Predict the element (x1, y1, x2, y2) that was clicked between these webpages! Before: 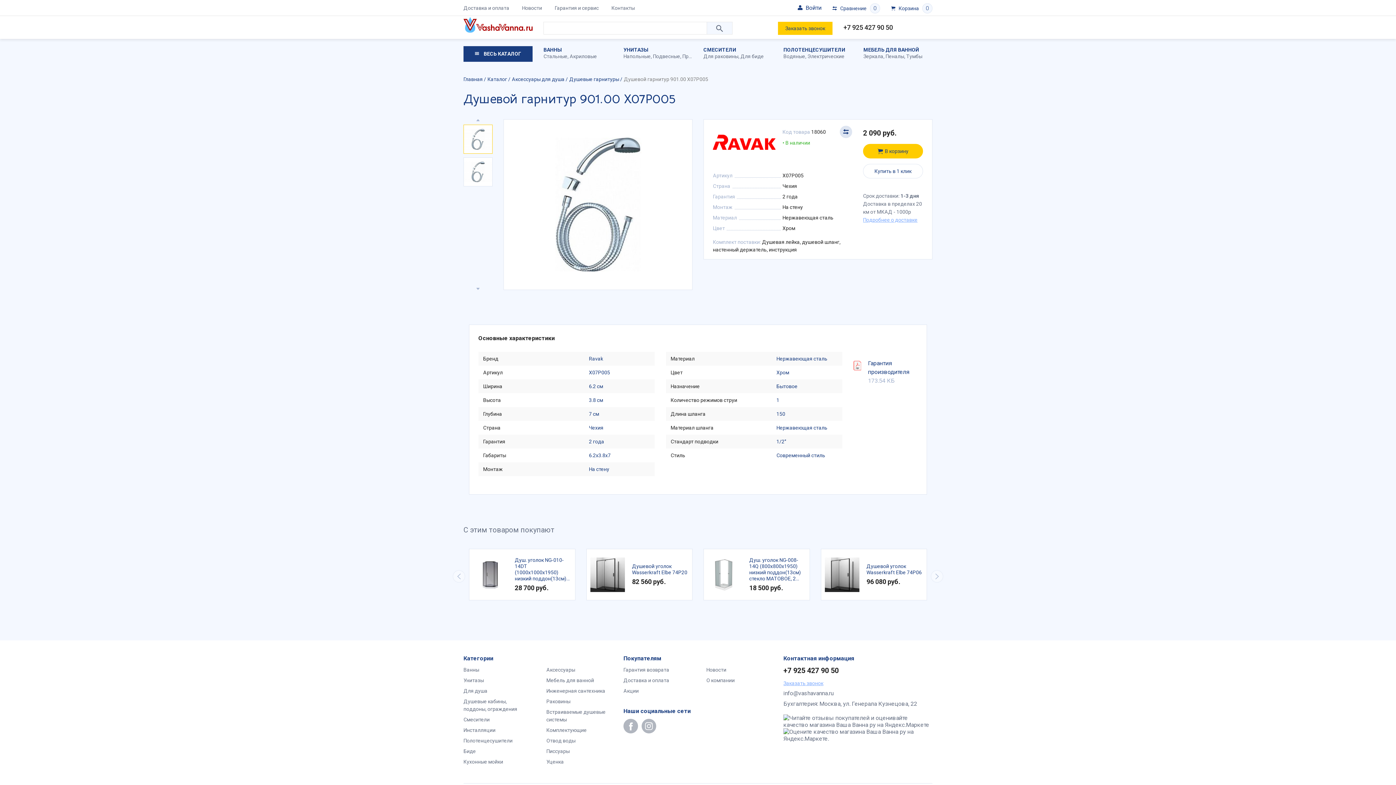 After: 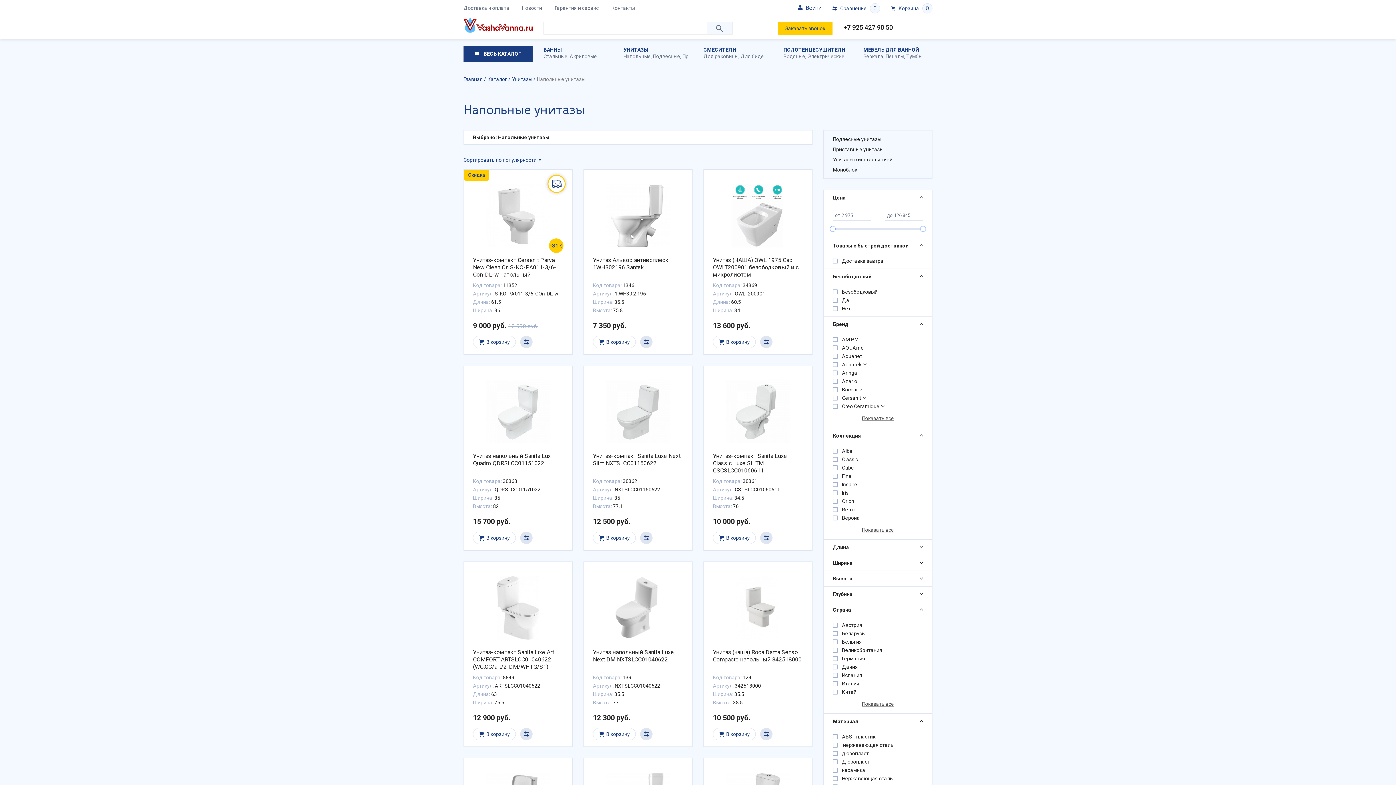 Action: label: Напольные bbox: (623, 53, 650, 59)